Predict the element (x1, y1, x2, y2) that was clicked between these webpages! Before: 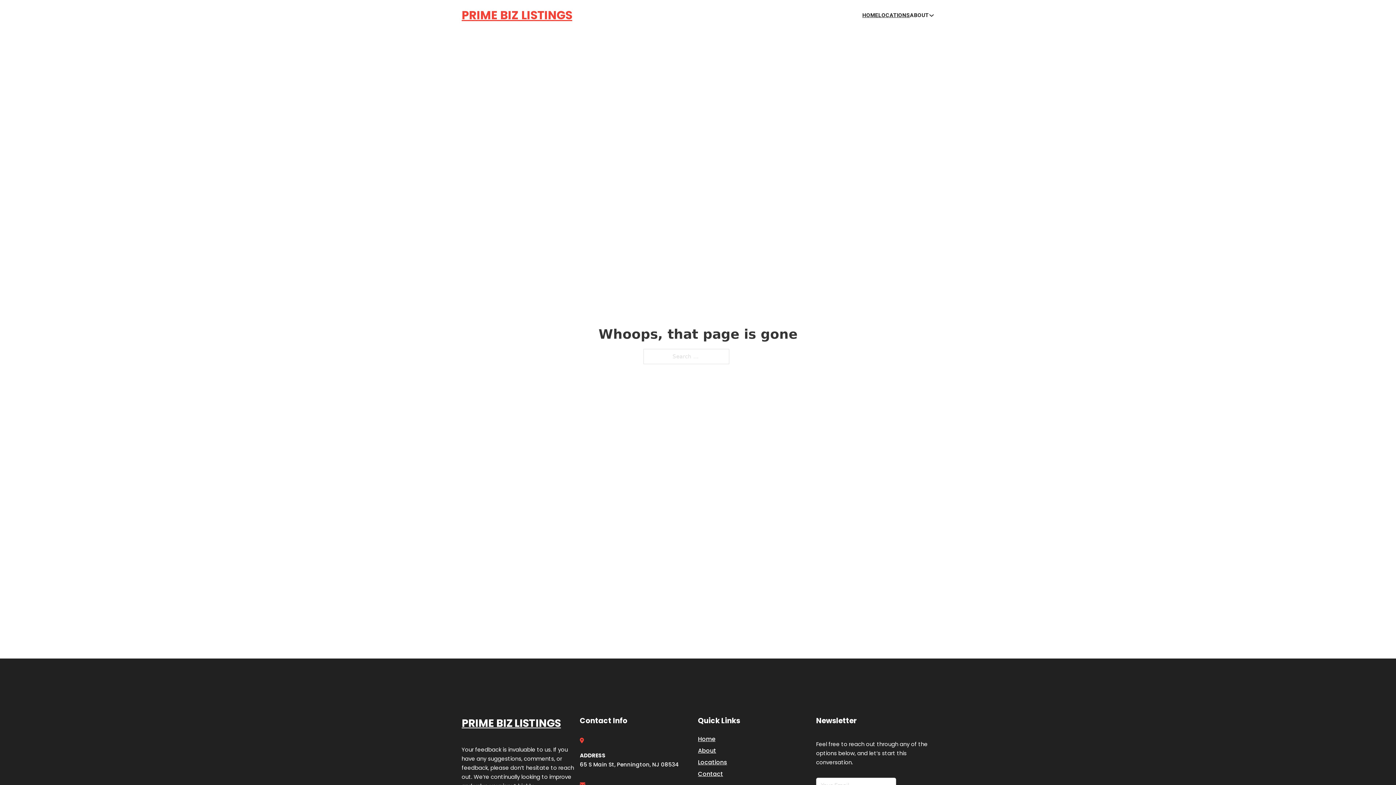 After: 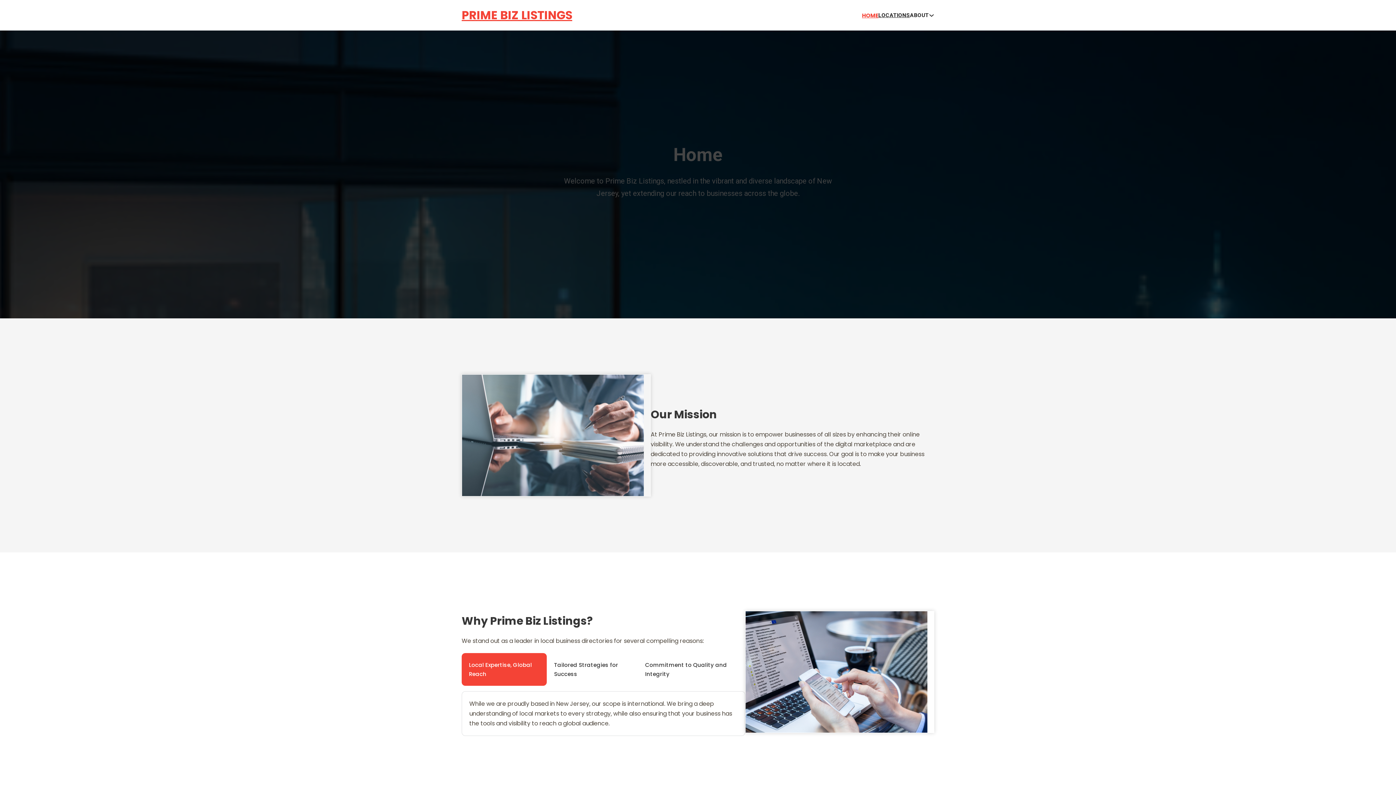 Action: label: PRIME BIZ LISTINGS bbox: (461, 5, 572, 25)